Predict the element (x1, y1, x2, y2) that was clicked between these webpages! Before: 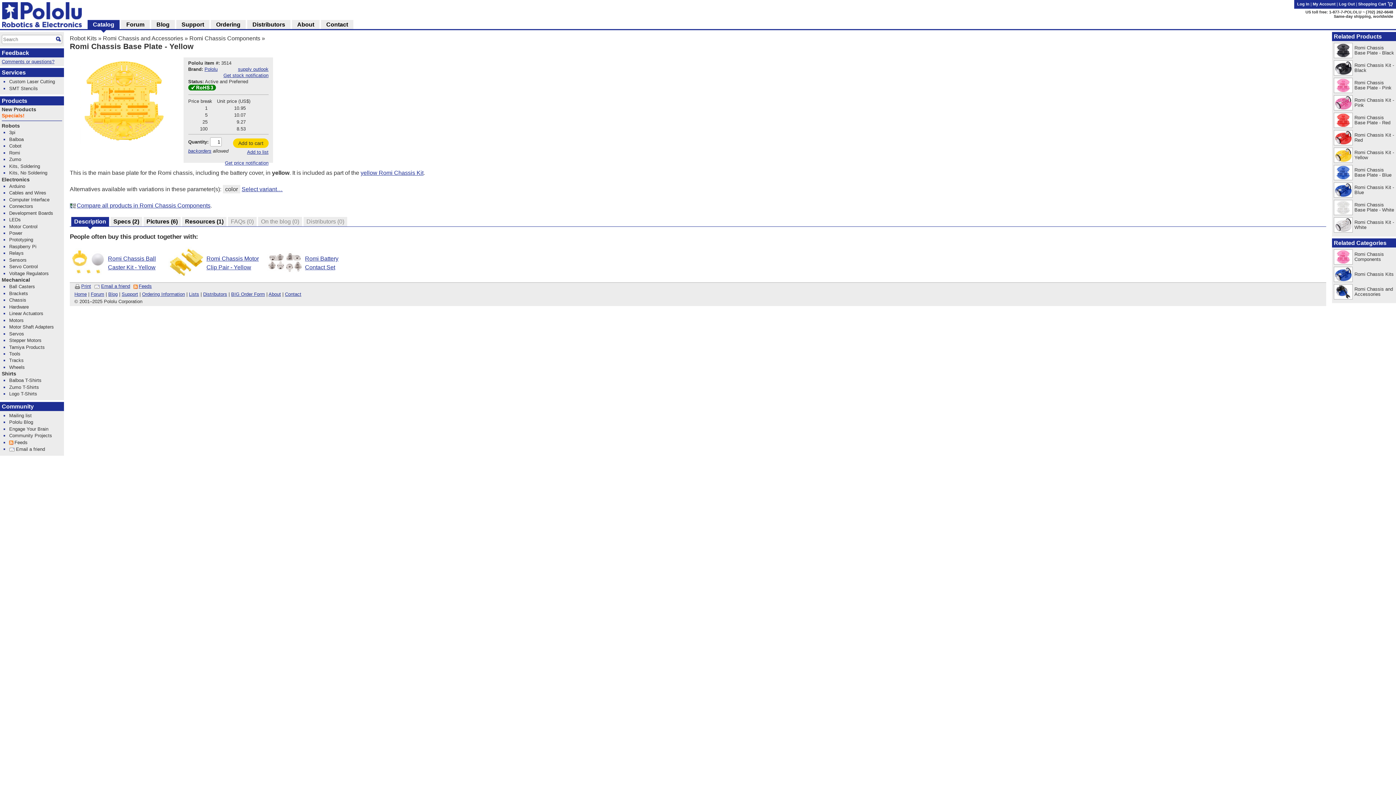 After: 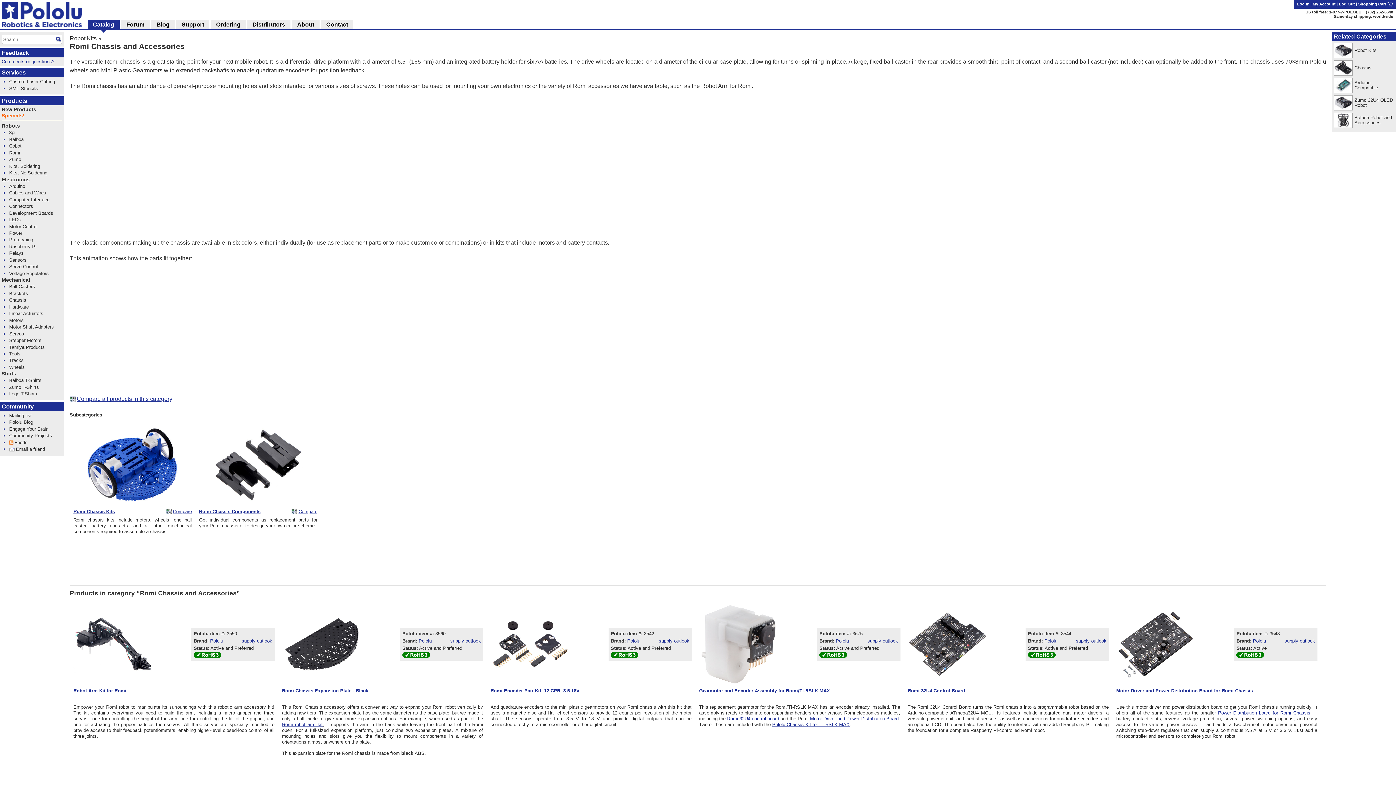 Action: label: Romi Chassis and Accessories bbox: (1354, 286, 1393, 296)